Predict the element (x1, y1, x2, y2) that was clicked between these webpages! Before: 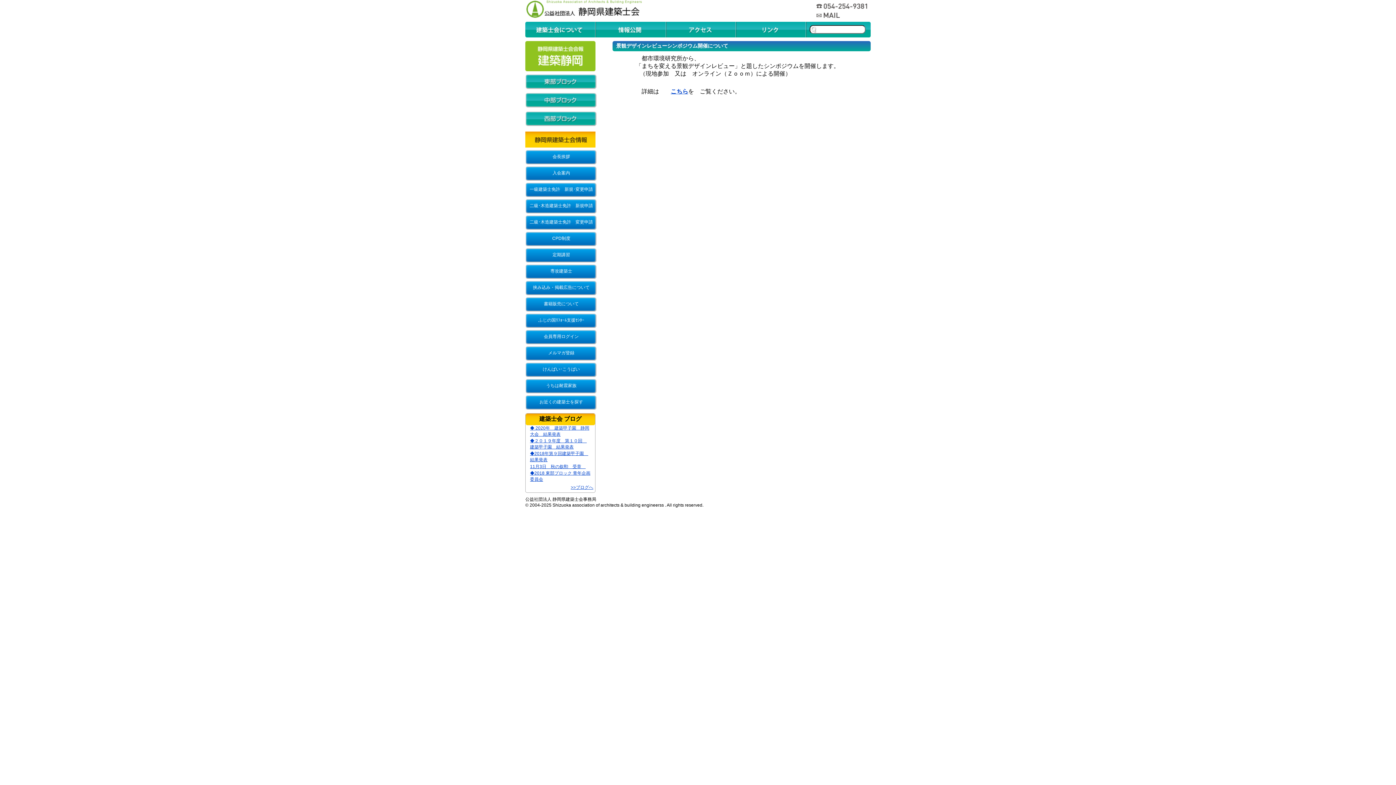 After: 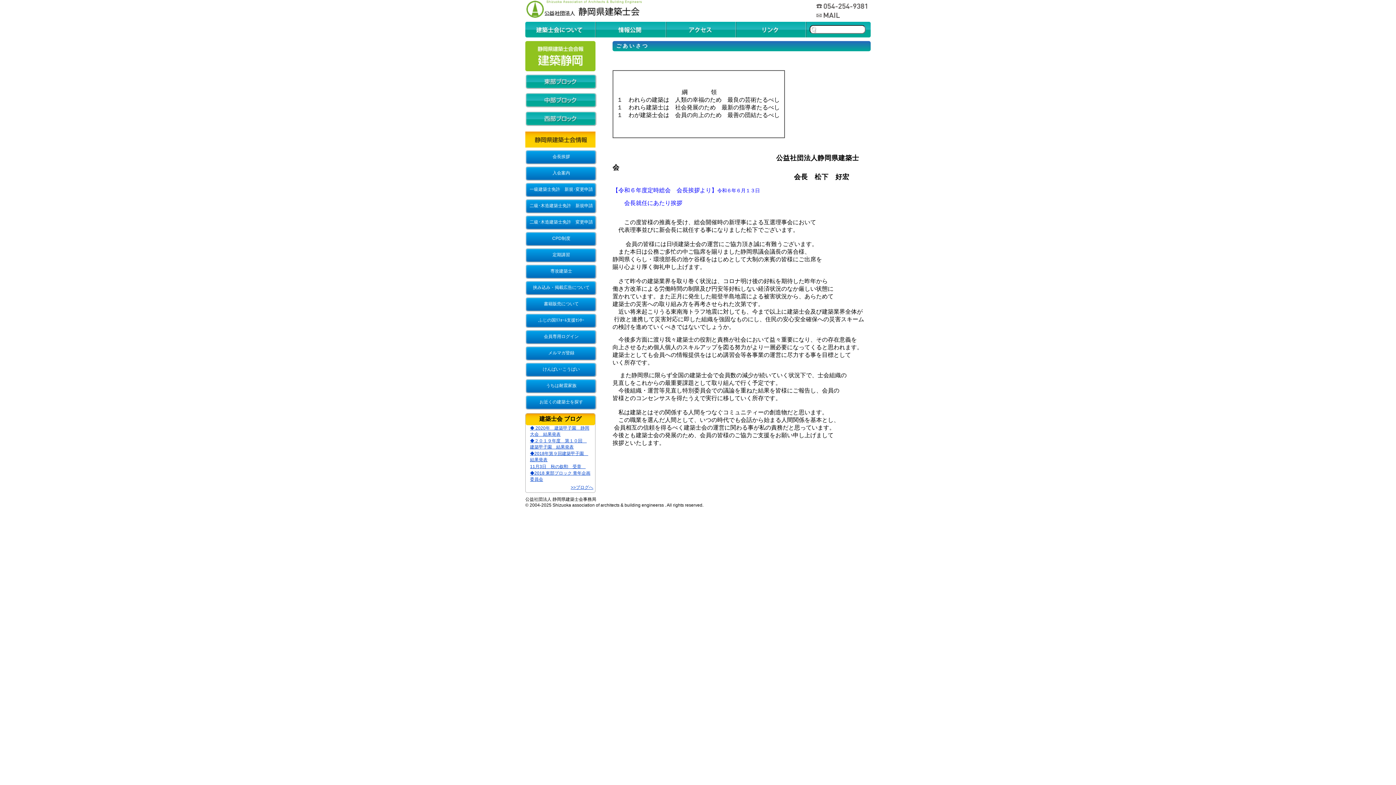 Action: bbox: (525, 149, 597, 164) label: 会長挨拶